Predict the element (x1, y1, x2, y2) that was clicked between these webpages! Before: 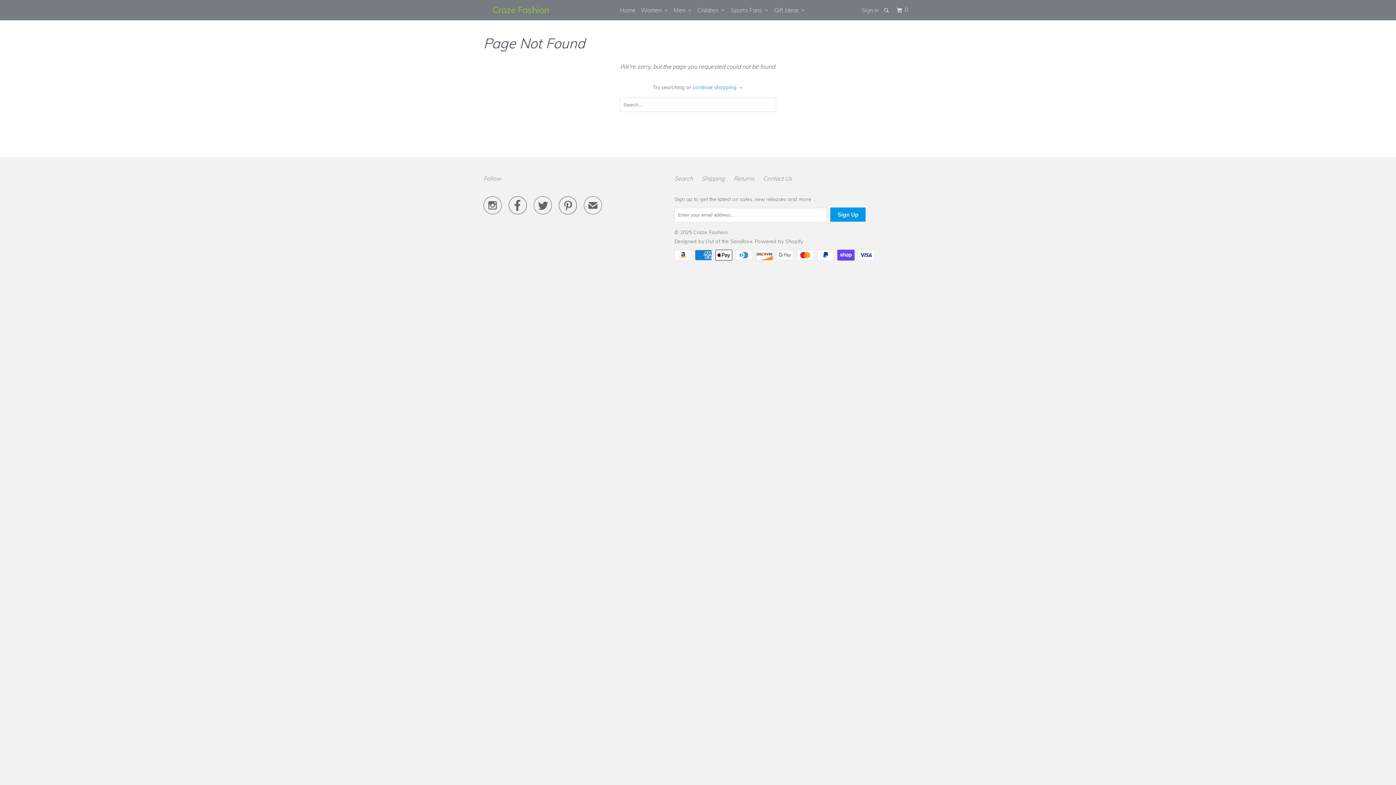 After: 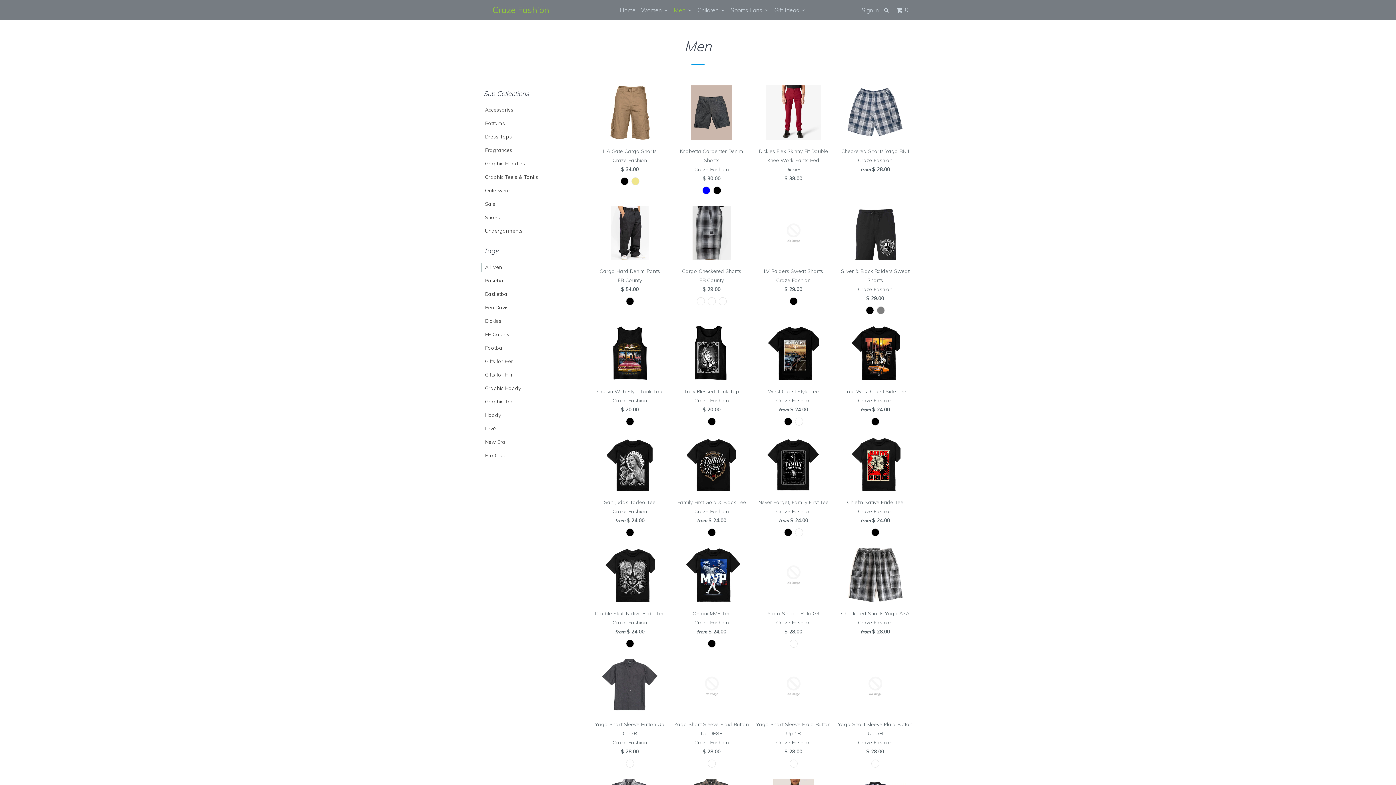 Action: bbox: (672, 3, 693, 16) label: Men  